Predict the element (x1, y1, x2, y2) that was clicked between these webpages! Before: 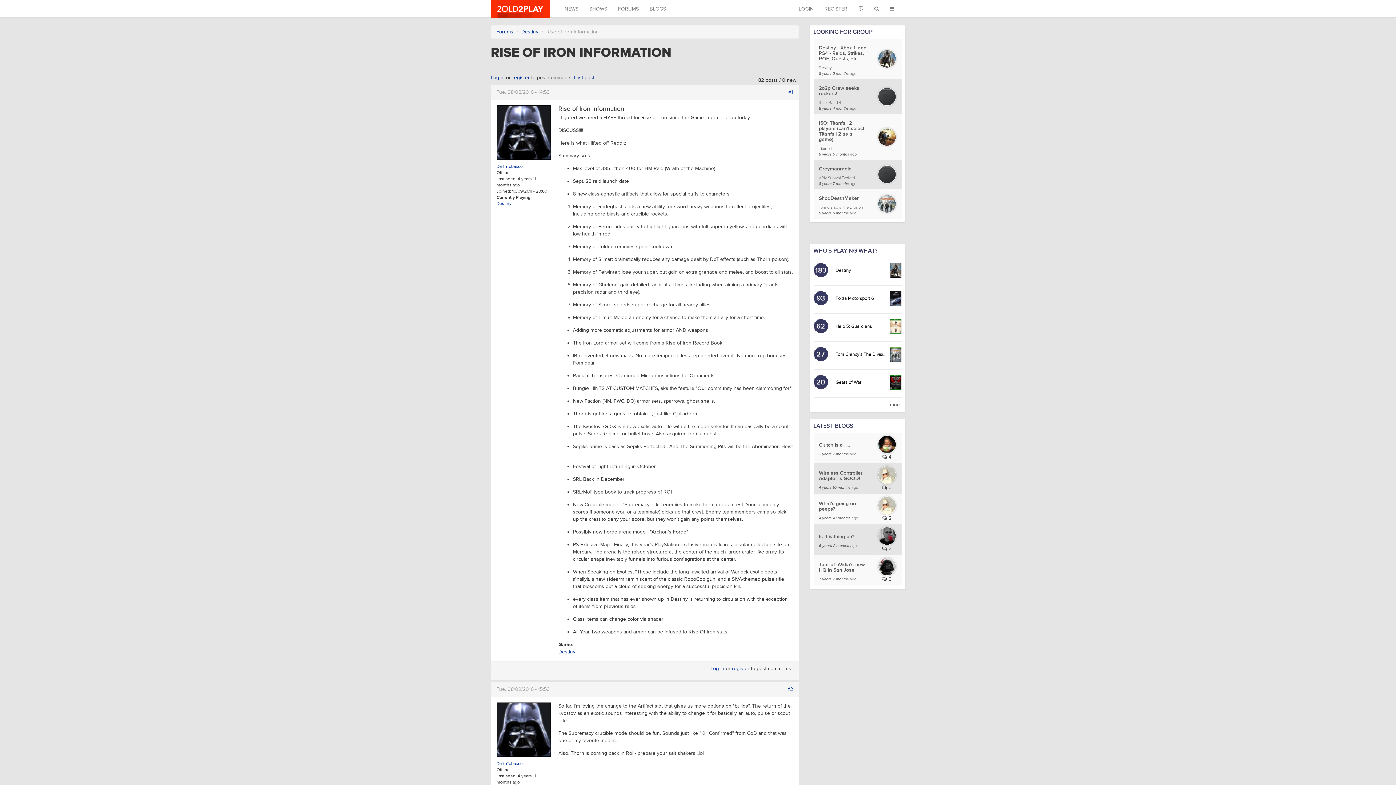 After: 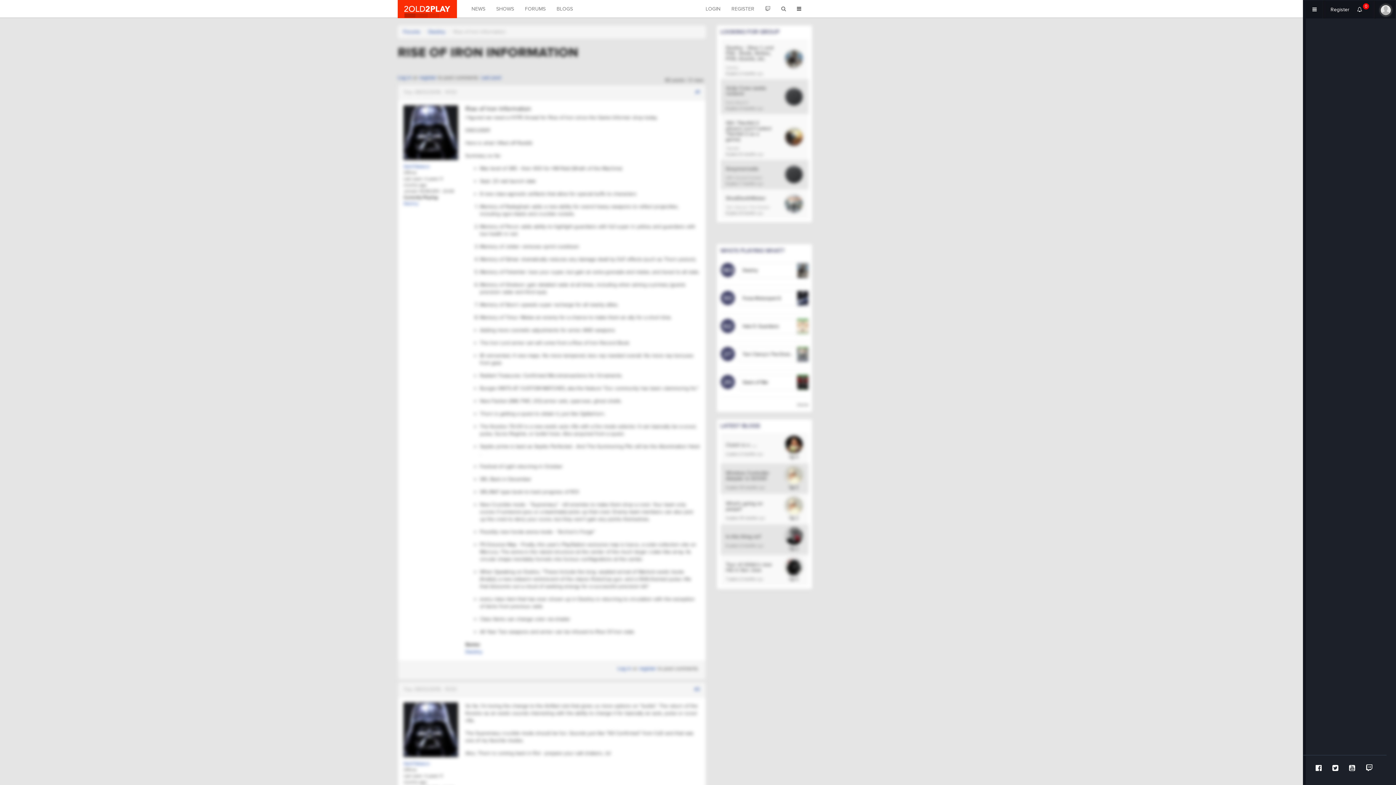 Action: bbox: (884, 0, 900, 18)